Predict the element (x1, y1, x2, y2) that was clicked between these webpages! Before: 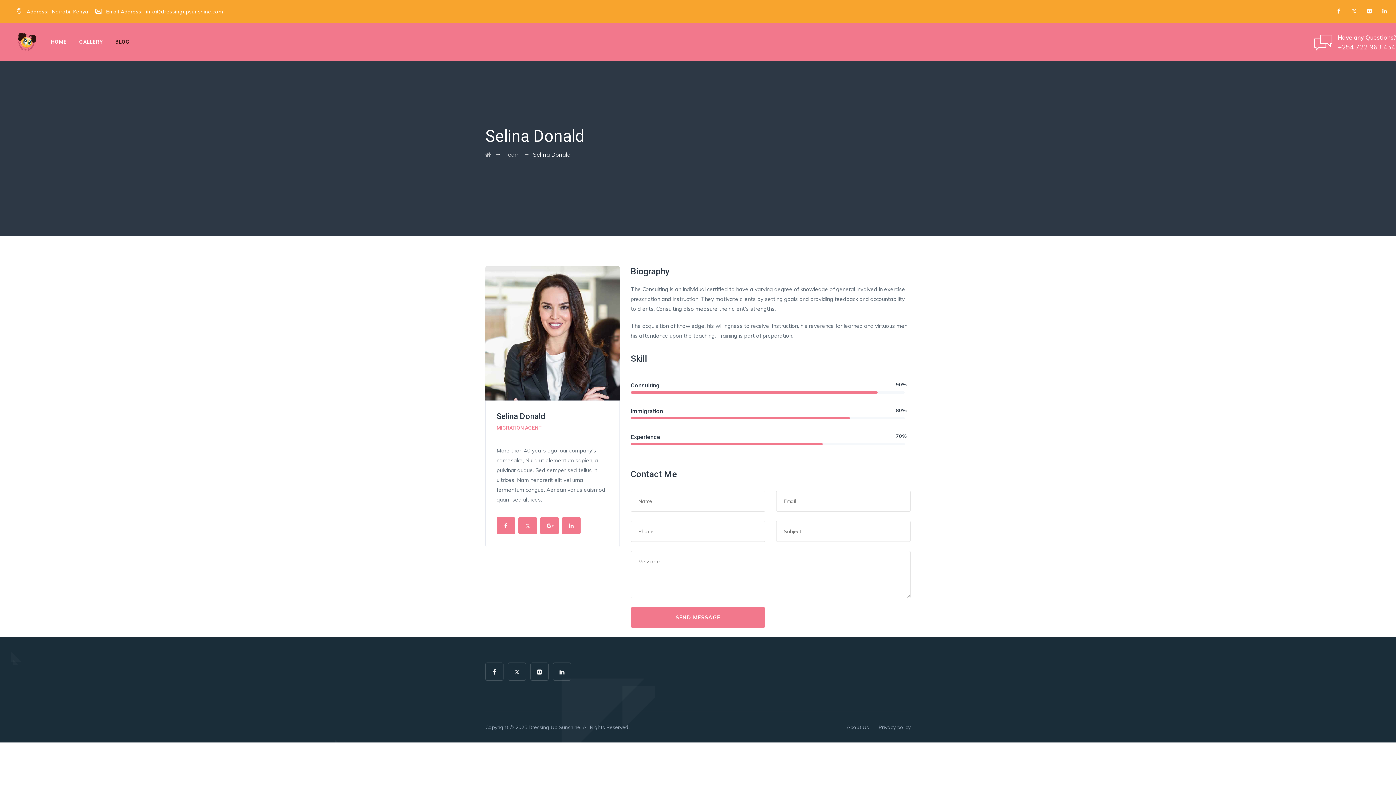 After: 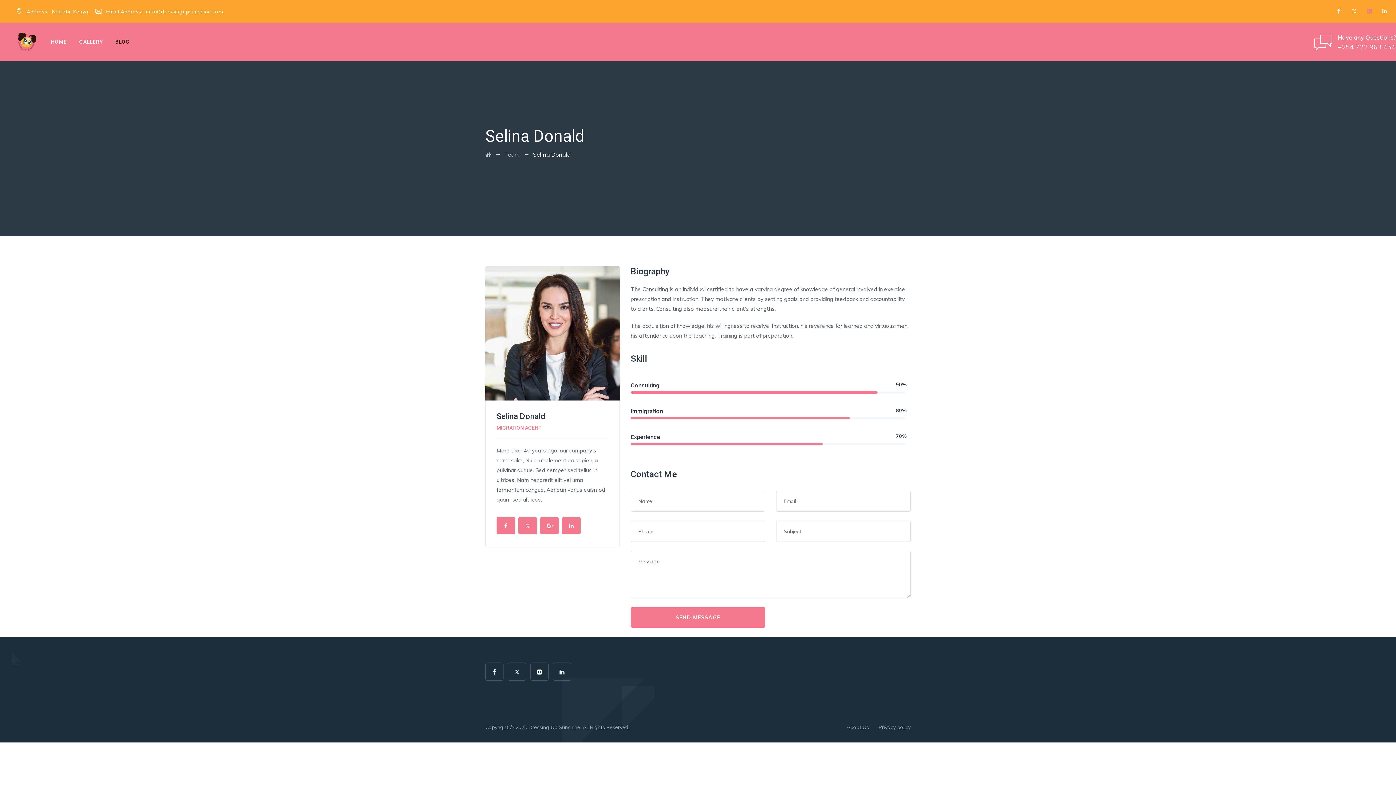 Action: bbox: (1362, 0, 1377, 22)